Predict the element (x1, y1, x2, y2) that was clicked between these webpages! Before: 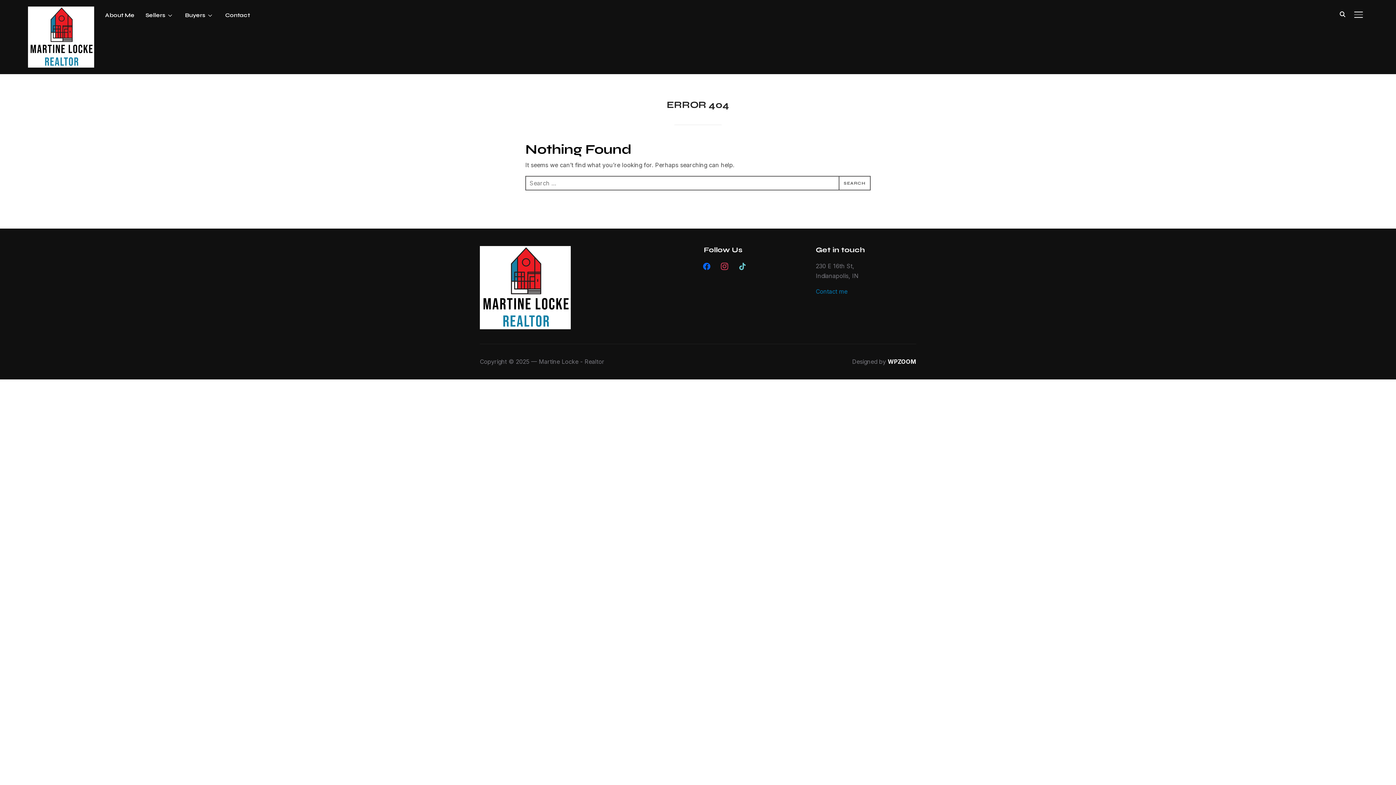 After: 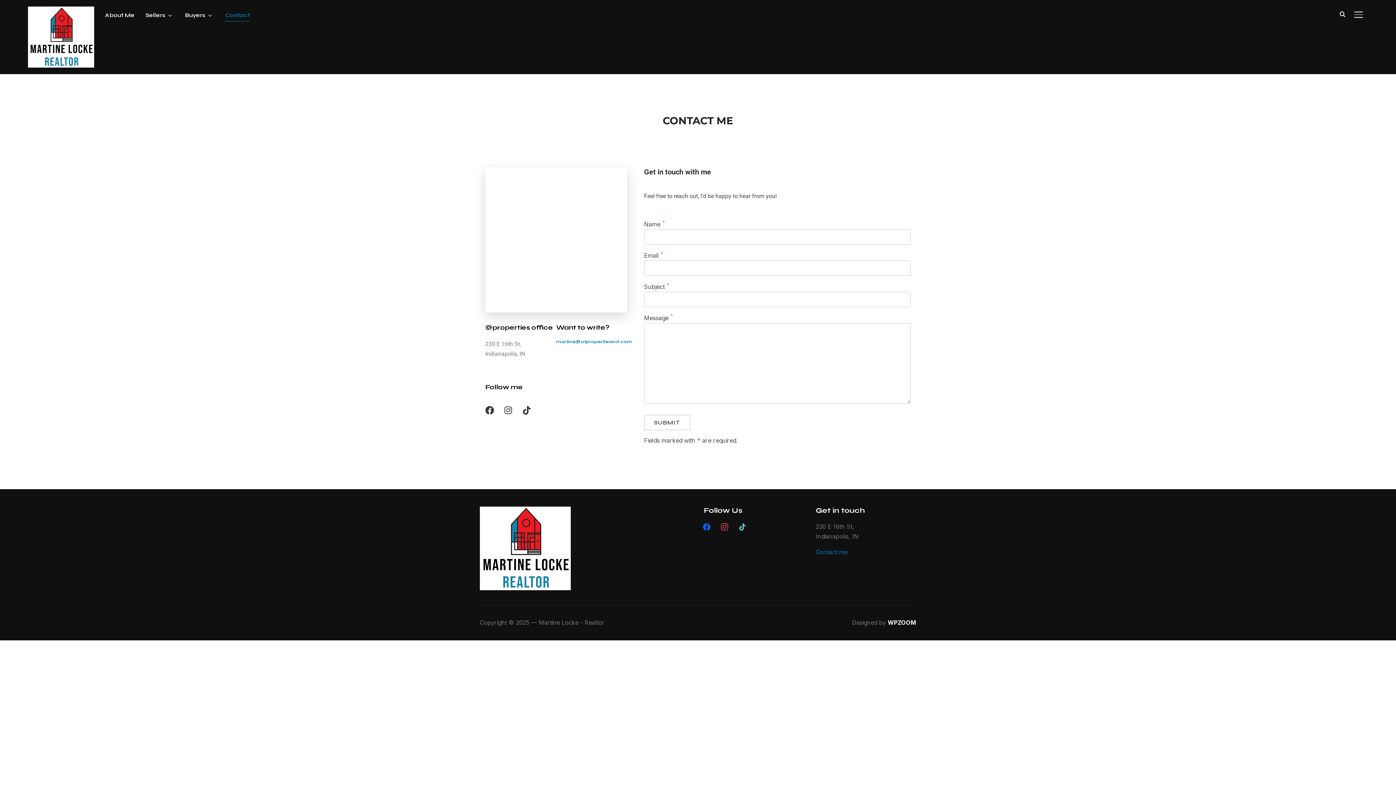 Action: bbox: (225, 8, 249, 21) label: Contact